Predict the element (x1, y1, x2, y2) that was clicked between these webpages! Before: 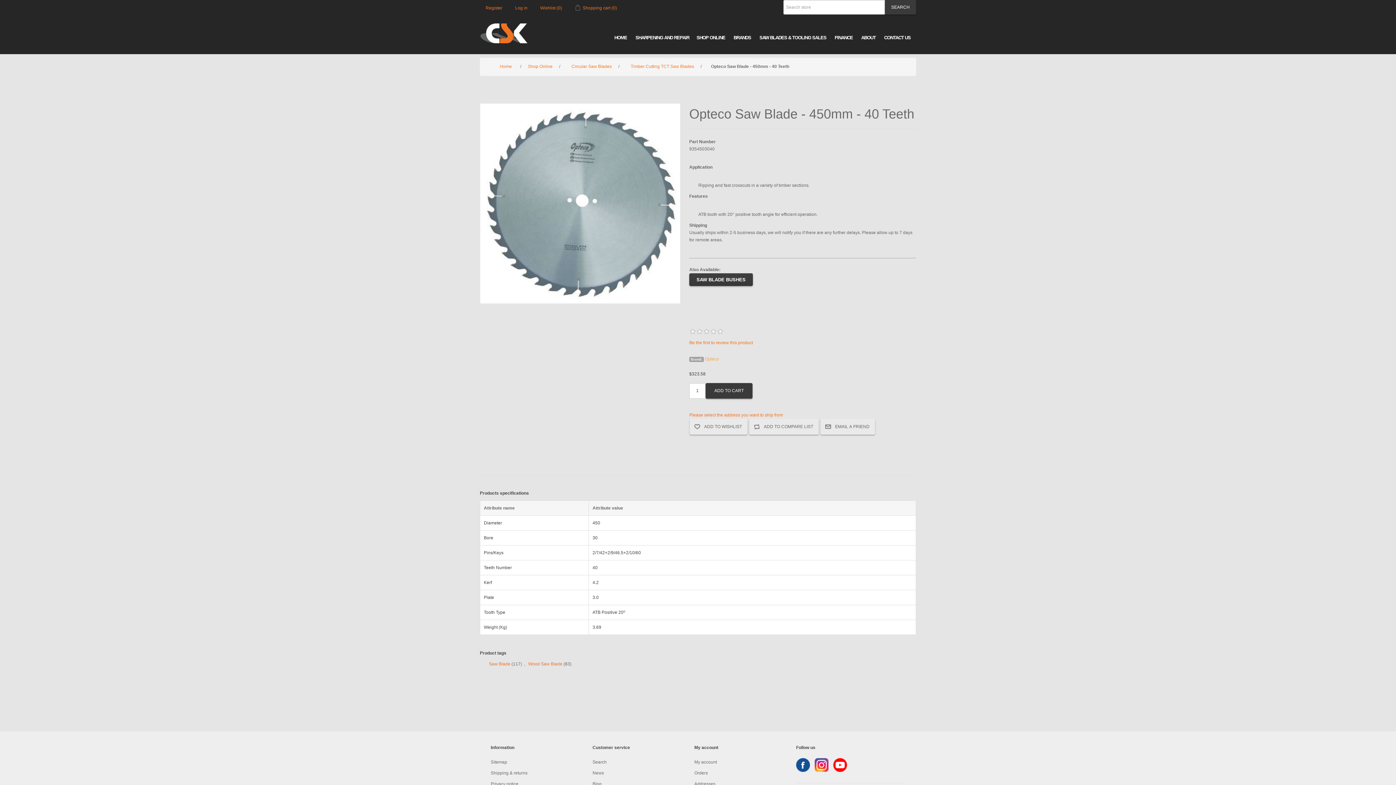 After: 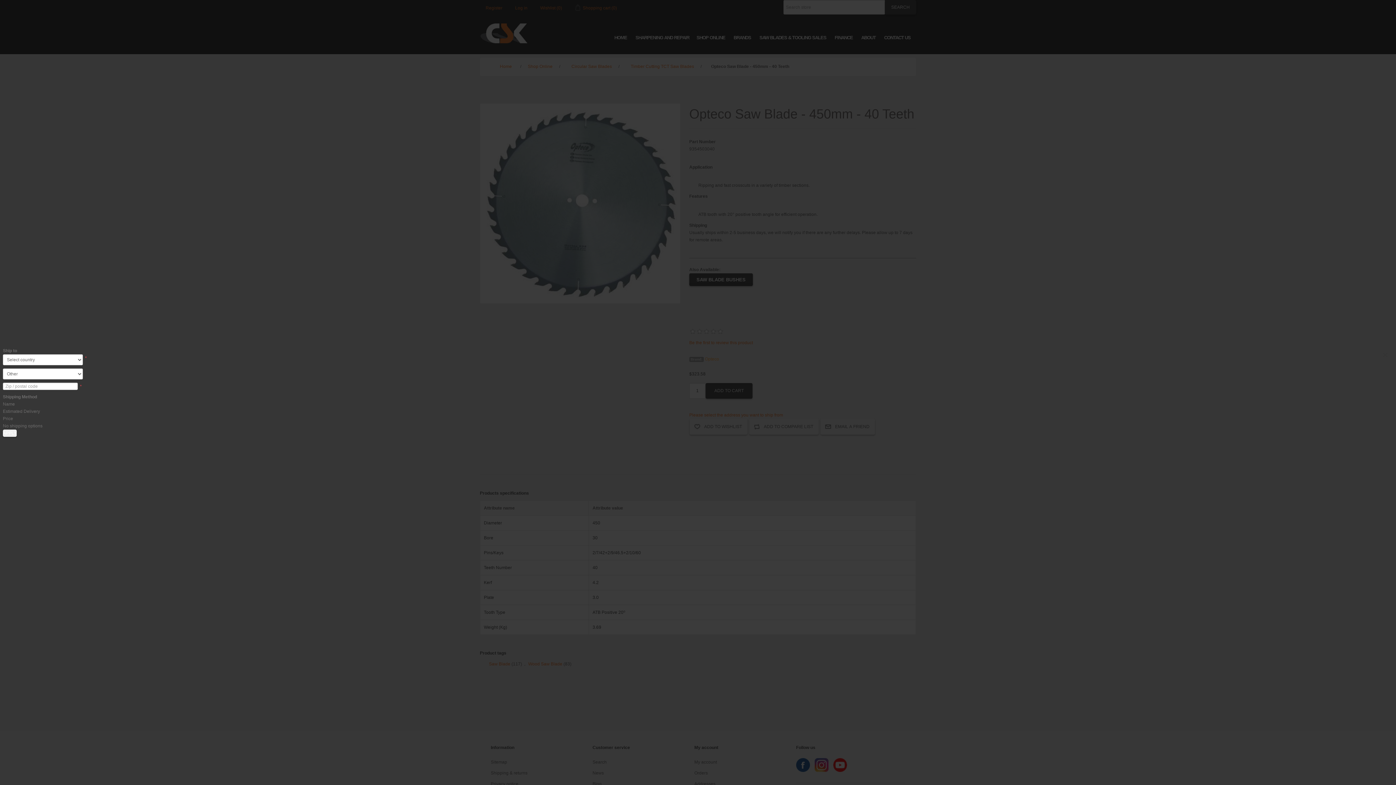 Action: bbox: (689, 412, 783, 417) label: Please select the address you want to ship from